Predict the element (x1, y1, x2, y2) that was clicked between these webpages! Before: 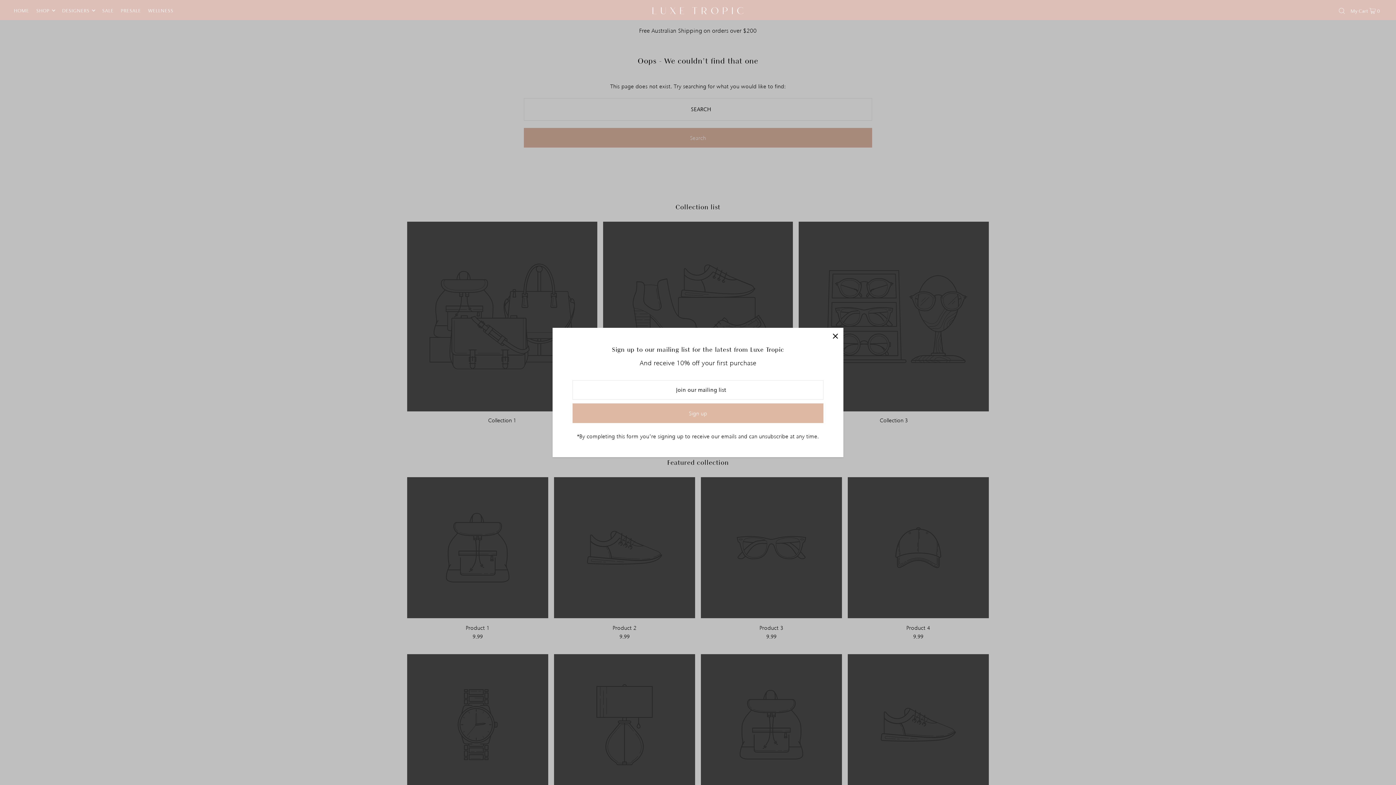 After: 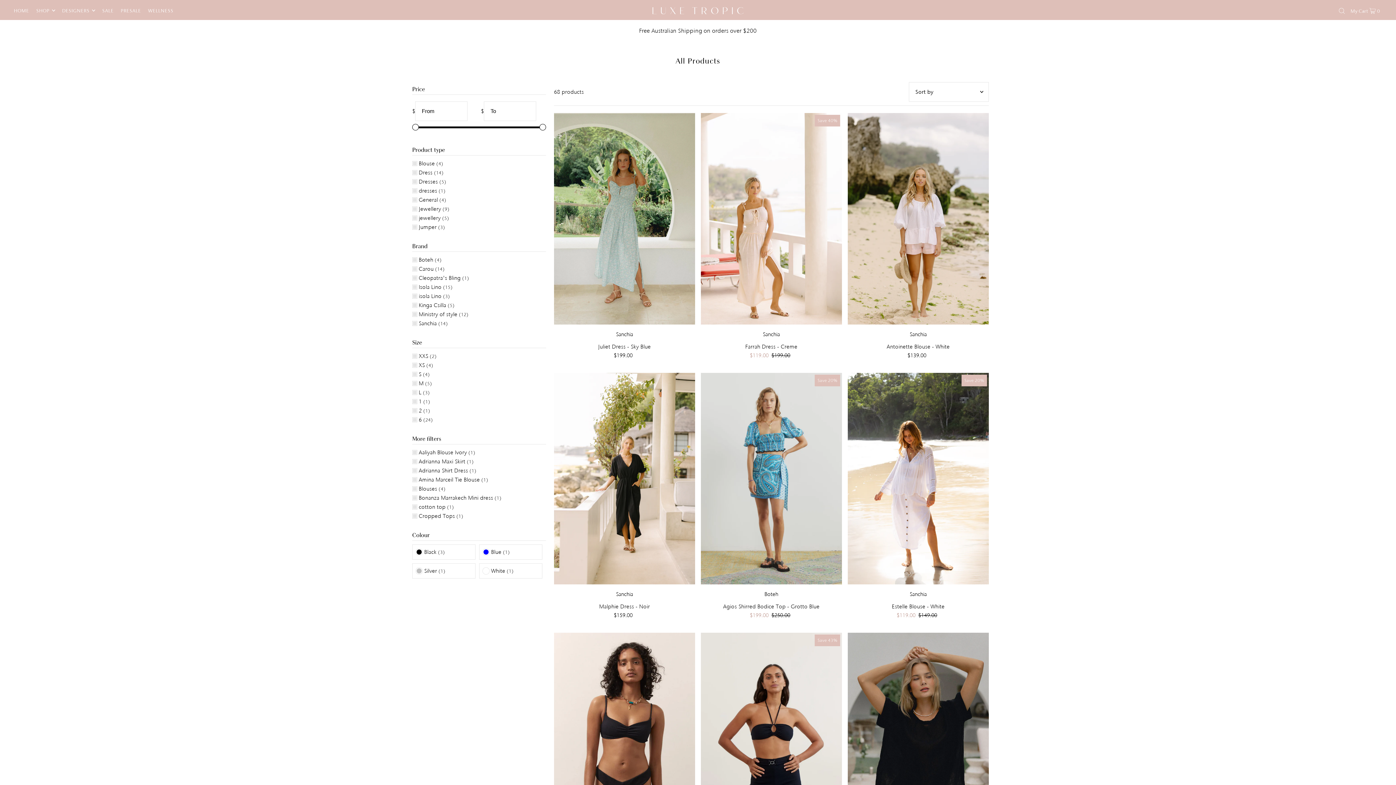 Action: bbox: (36, 1, 55, 19) label: SHOP